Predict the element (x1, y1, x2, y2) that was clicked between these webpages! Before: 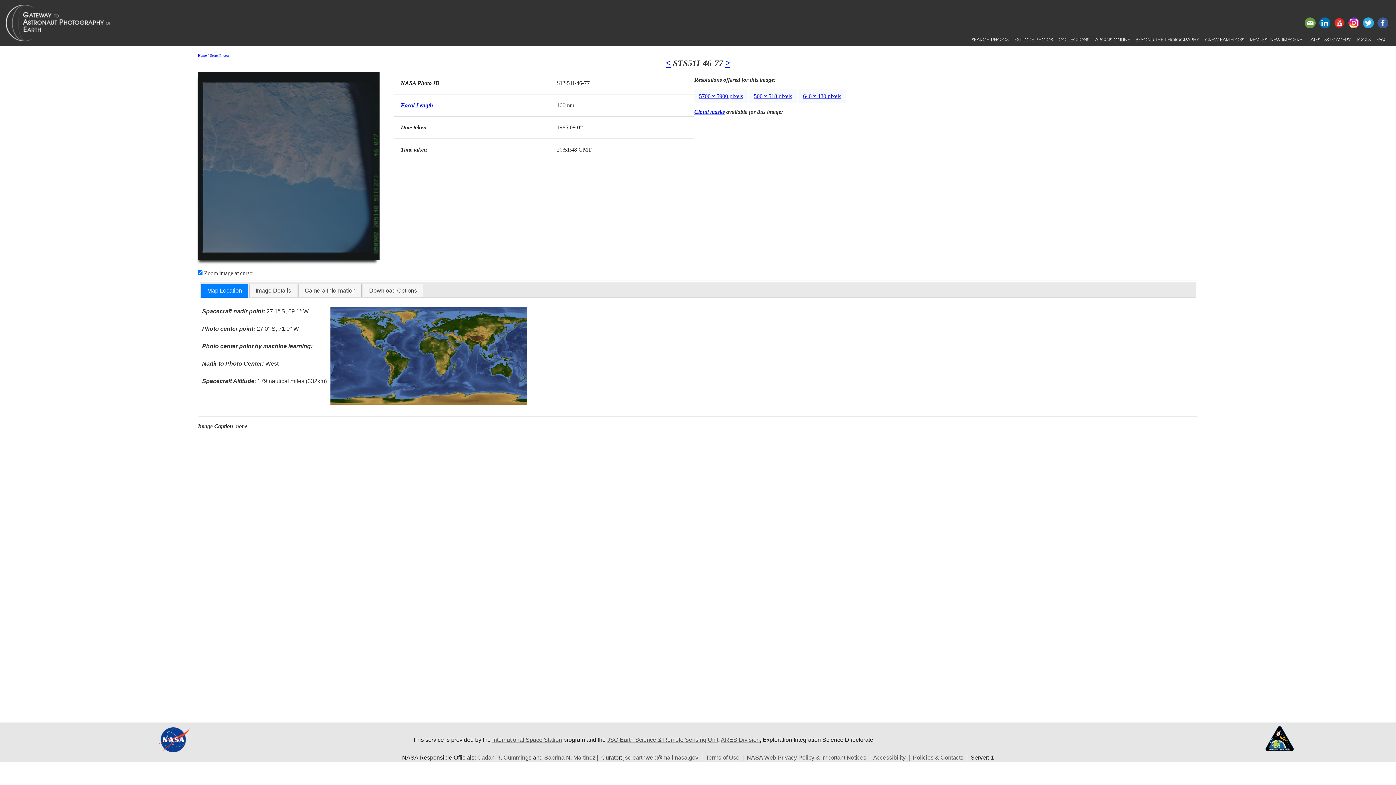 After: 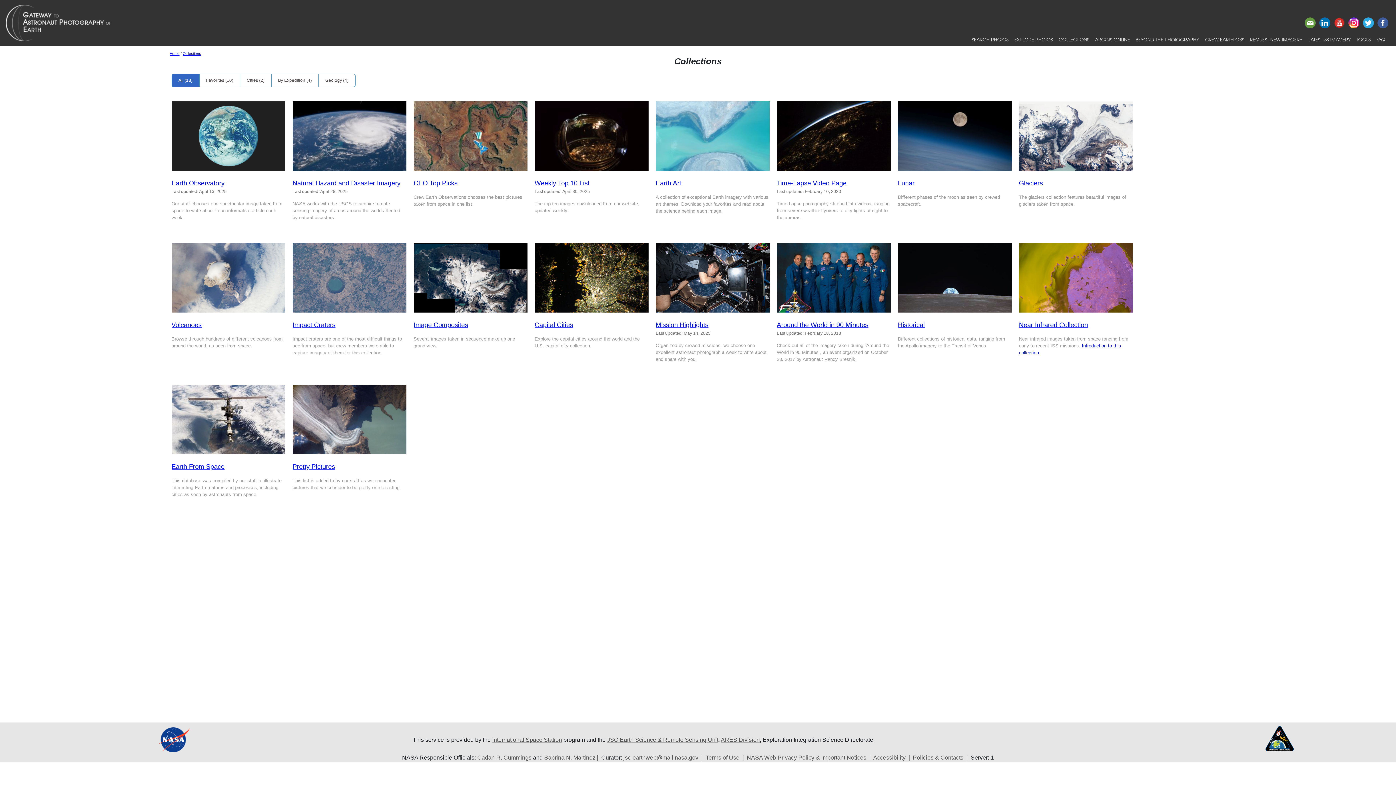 Action: bbox: (1056, 33, 1092, 45) label: COLLECTIONS